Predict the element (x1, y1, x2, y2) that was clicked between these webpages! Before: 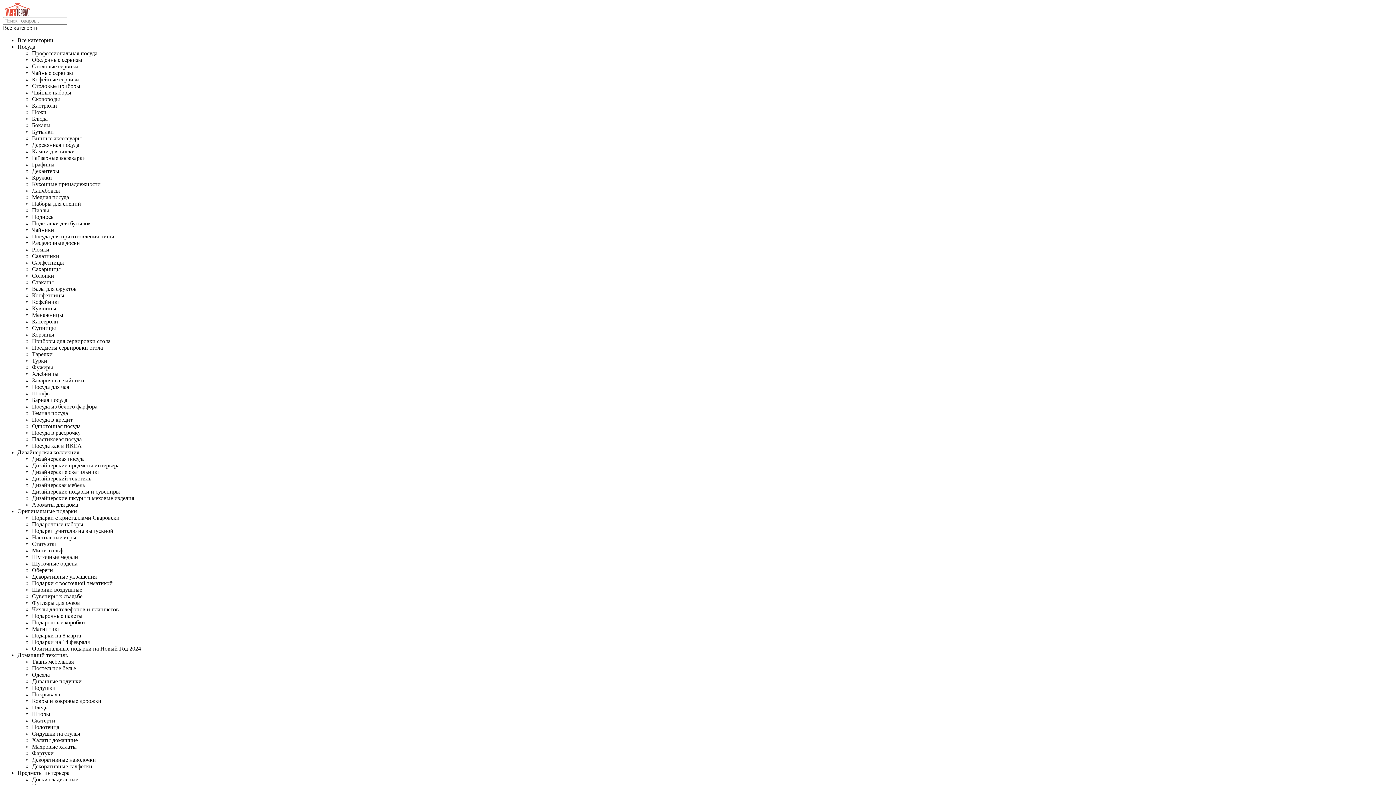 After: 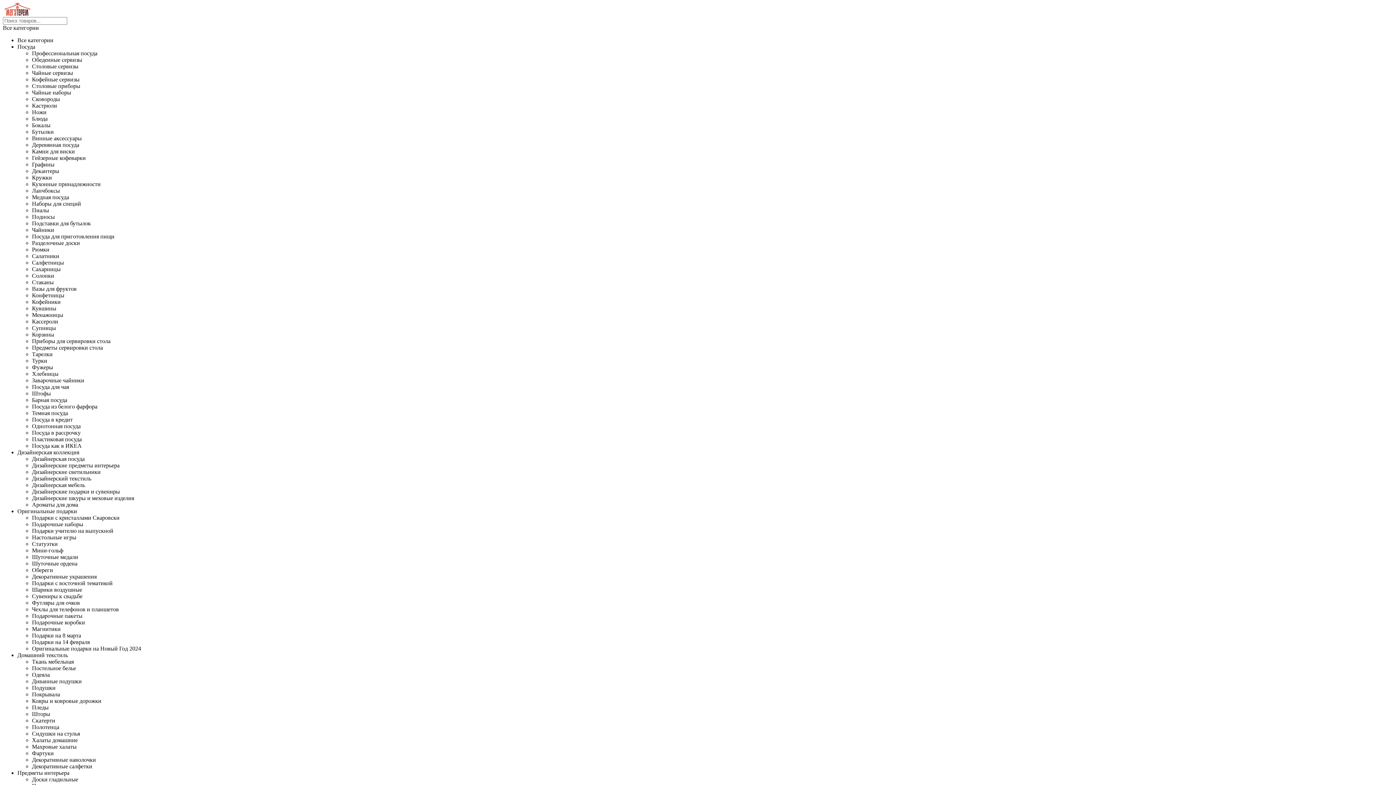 Action: bbox: (2, 10, 32, 16)